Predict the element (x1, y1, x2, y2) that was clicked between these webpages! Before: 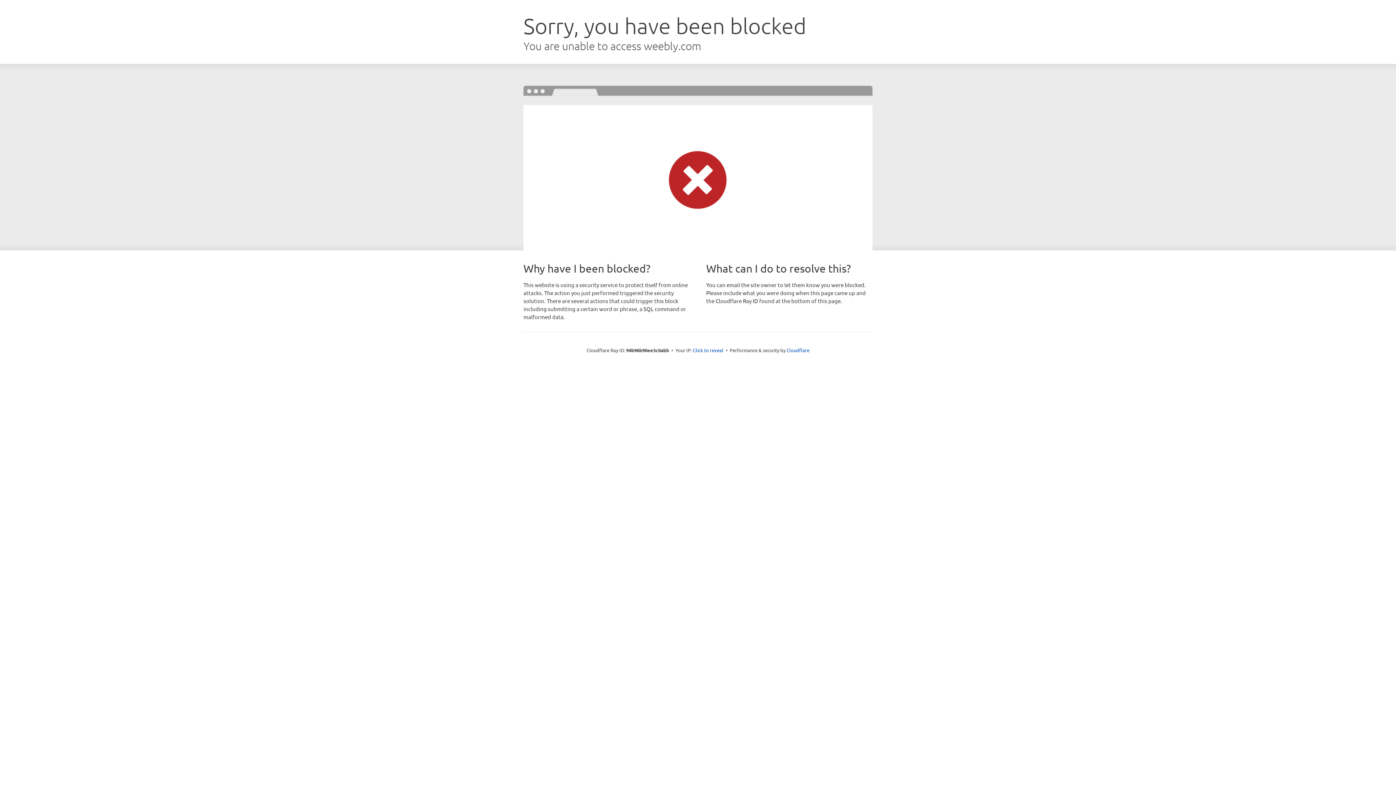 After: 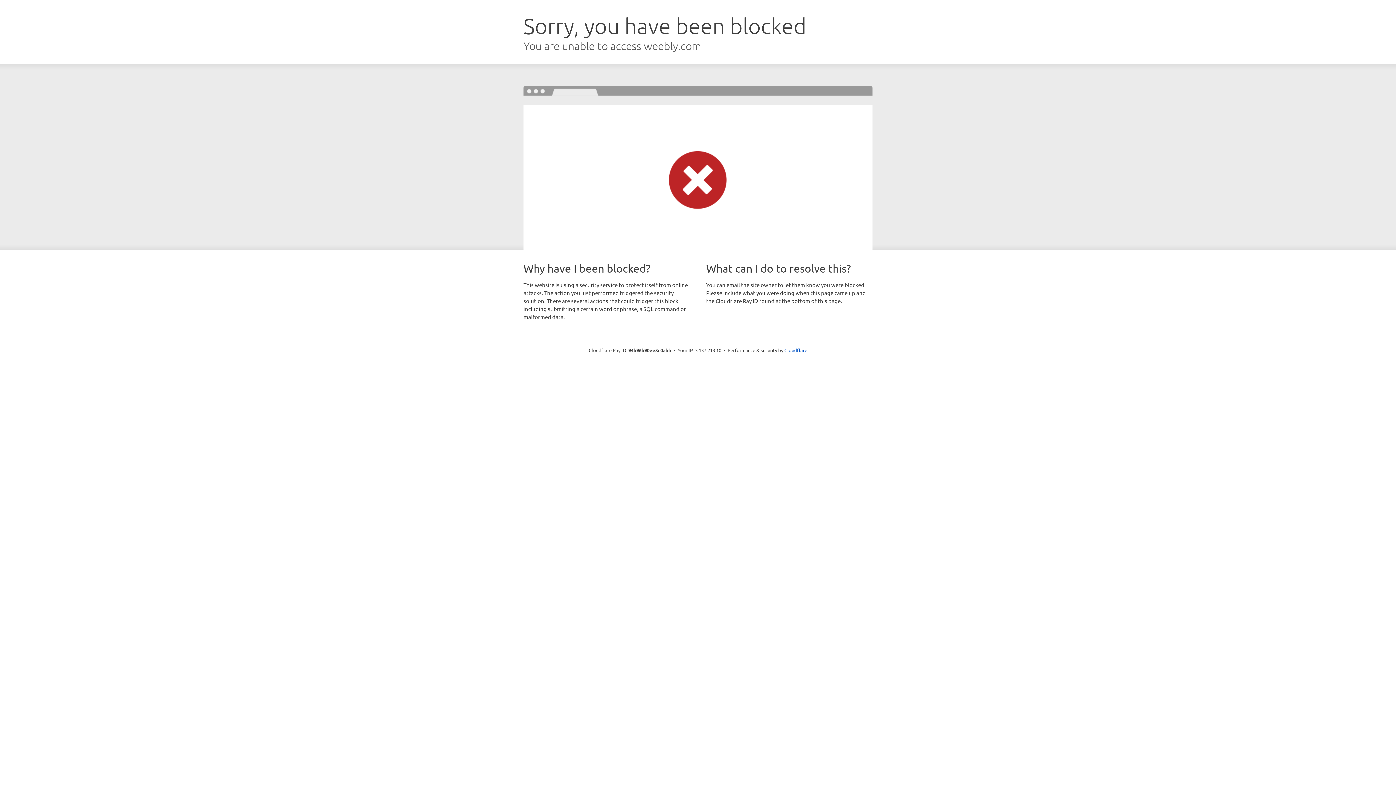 Action: label: Click to reveal bbox: (693, 346, 723, 353)